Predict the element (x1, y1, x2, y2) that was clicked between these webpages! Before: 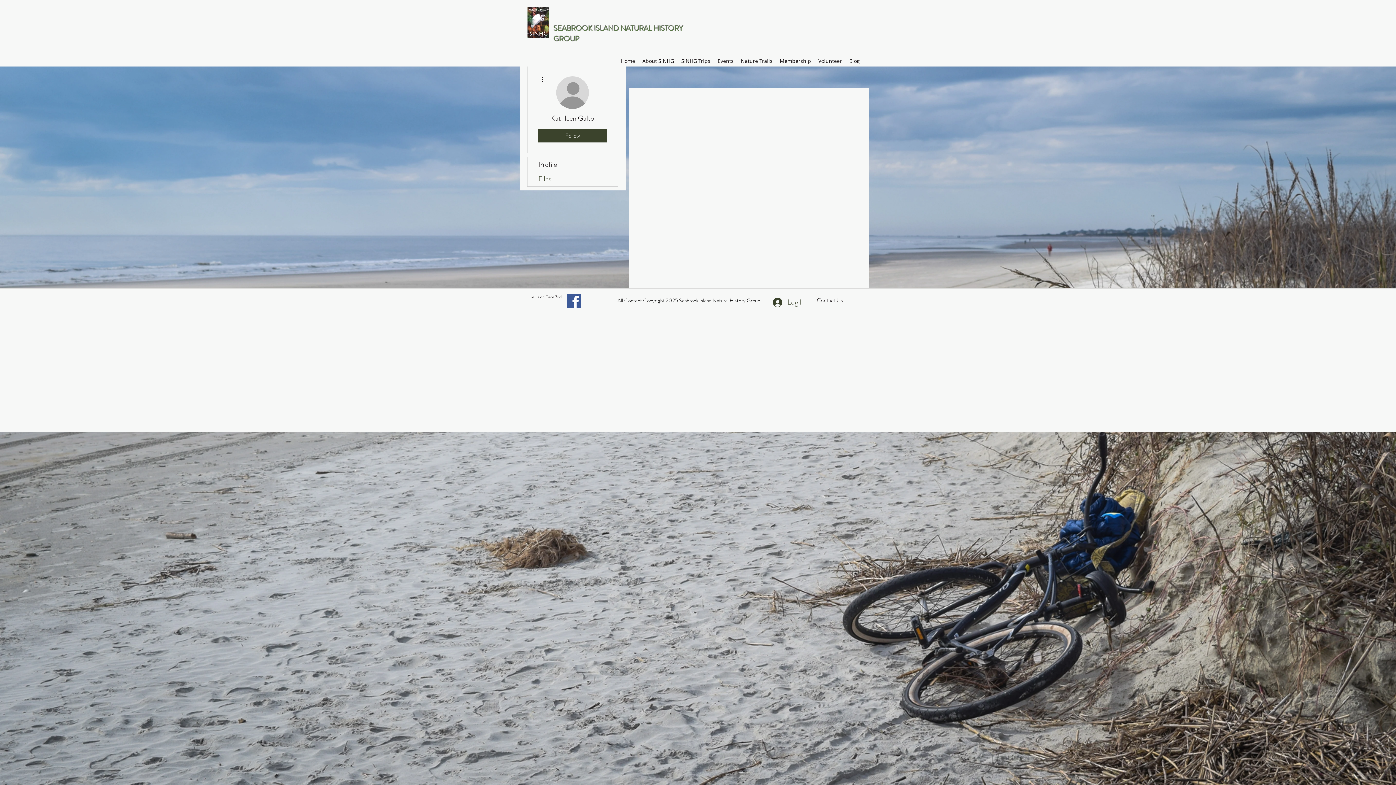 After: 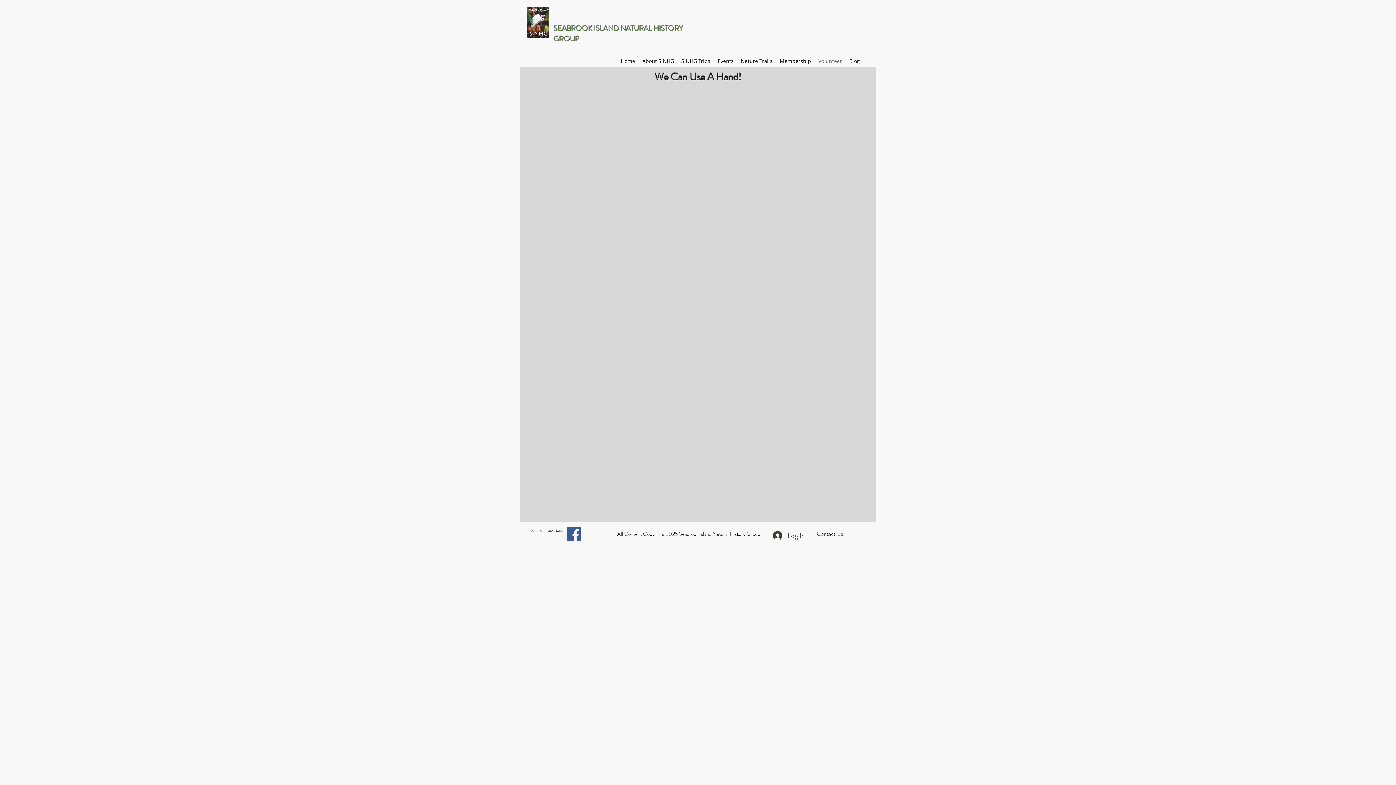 Action: bbox: (814, 55, 845, 66) label: Volunteer